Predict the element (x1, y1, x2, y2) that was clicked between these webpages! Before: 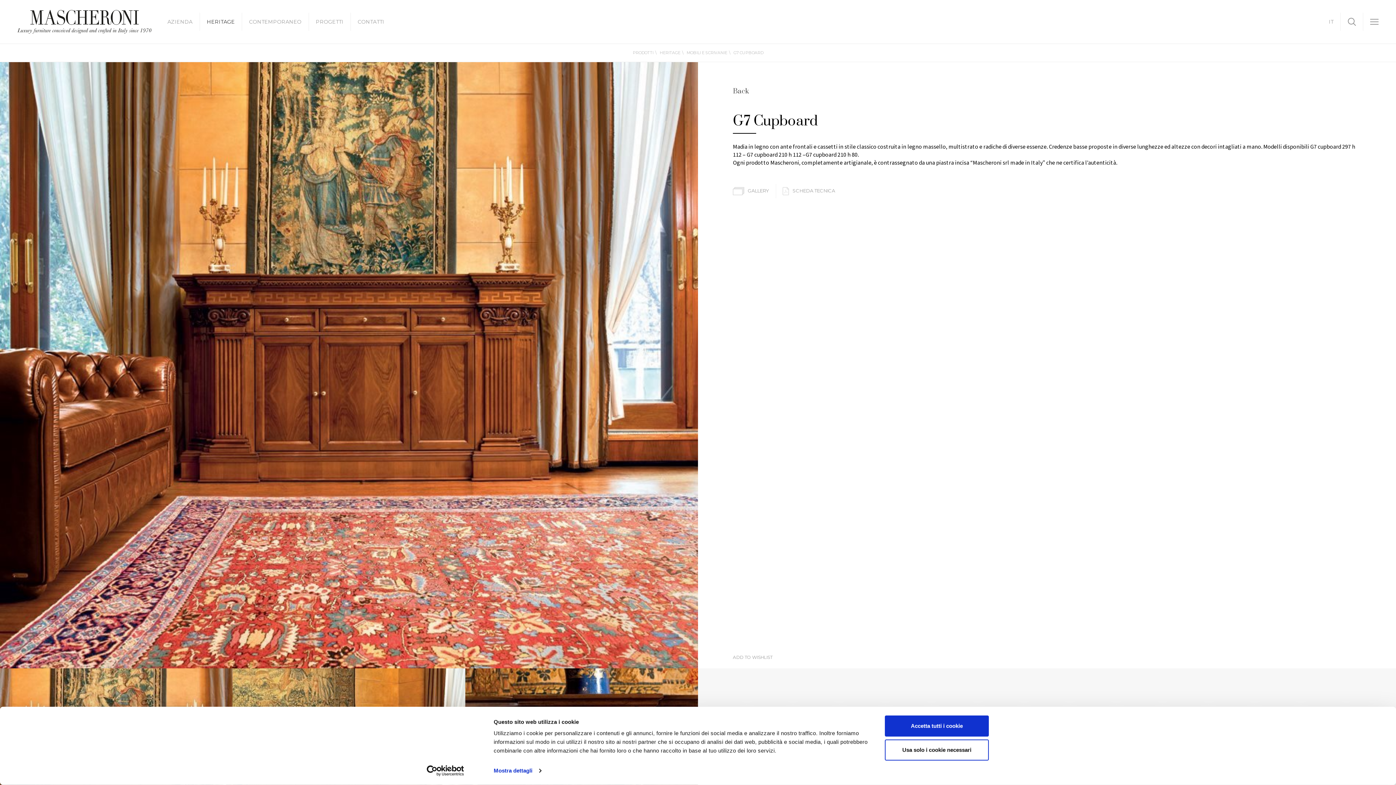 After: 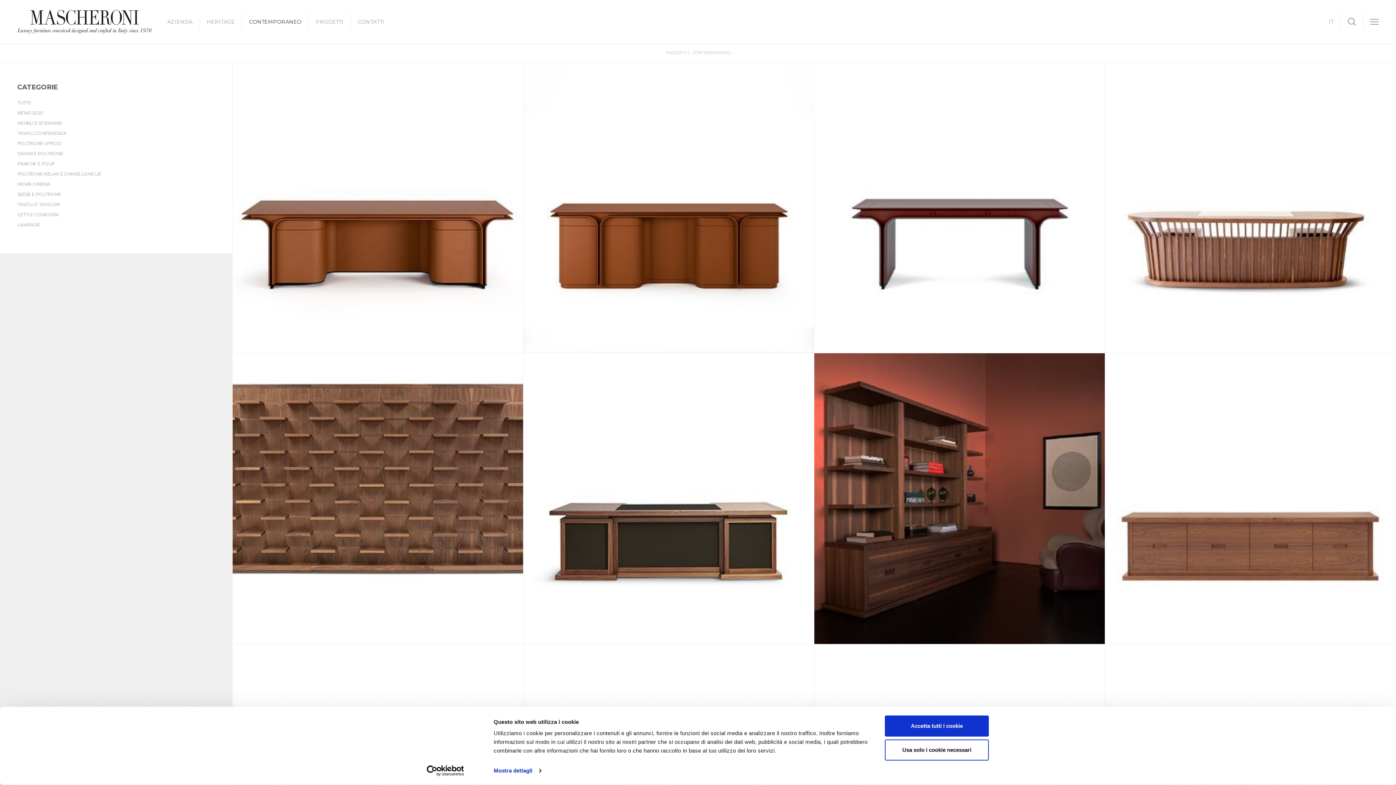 Action: bbox: (242, 19, 308, 24) label: CONTEMPORANEO